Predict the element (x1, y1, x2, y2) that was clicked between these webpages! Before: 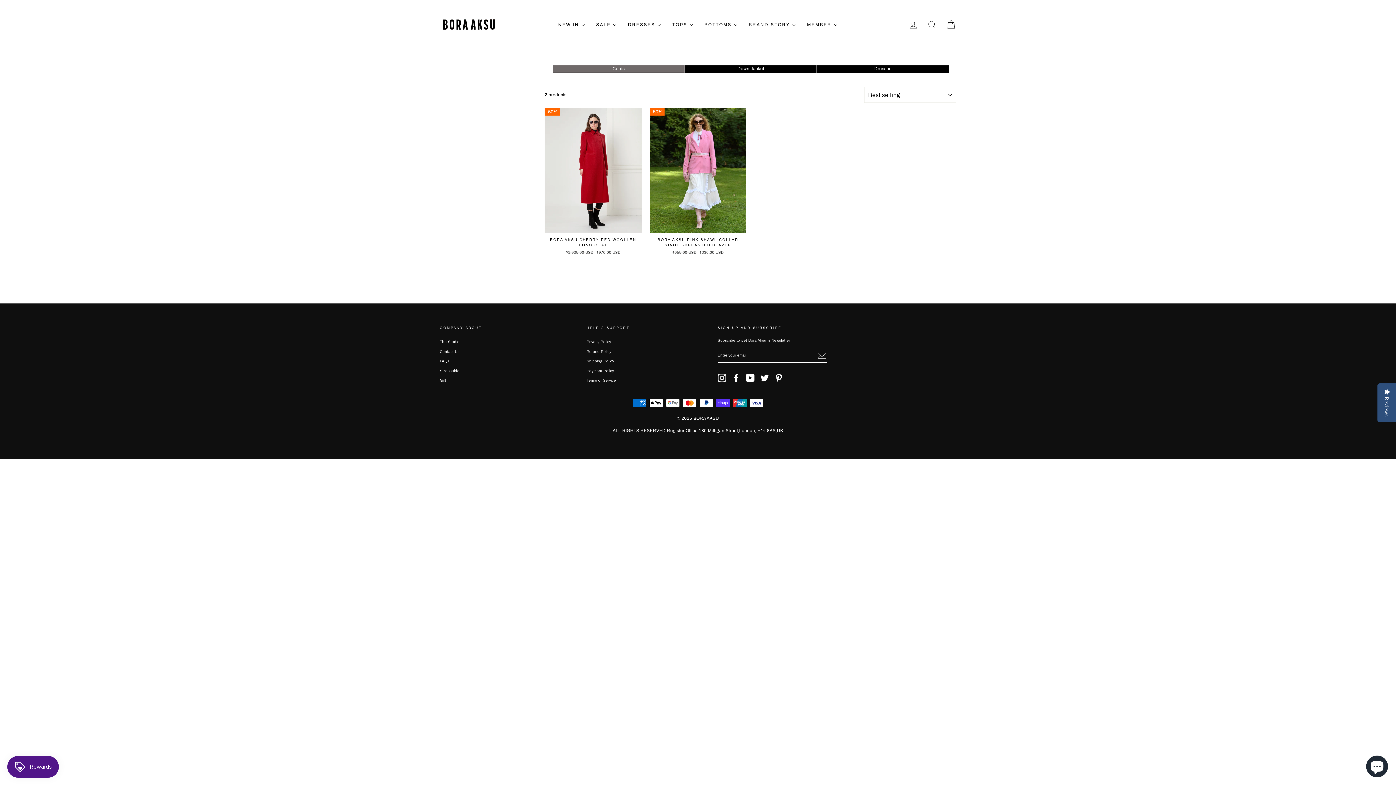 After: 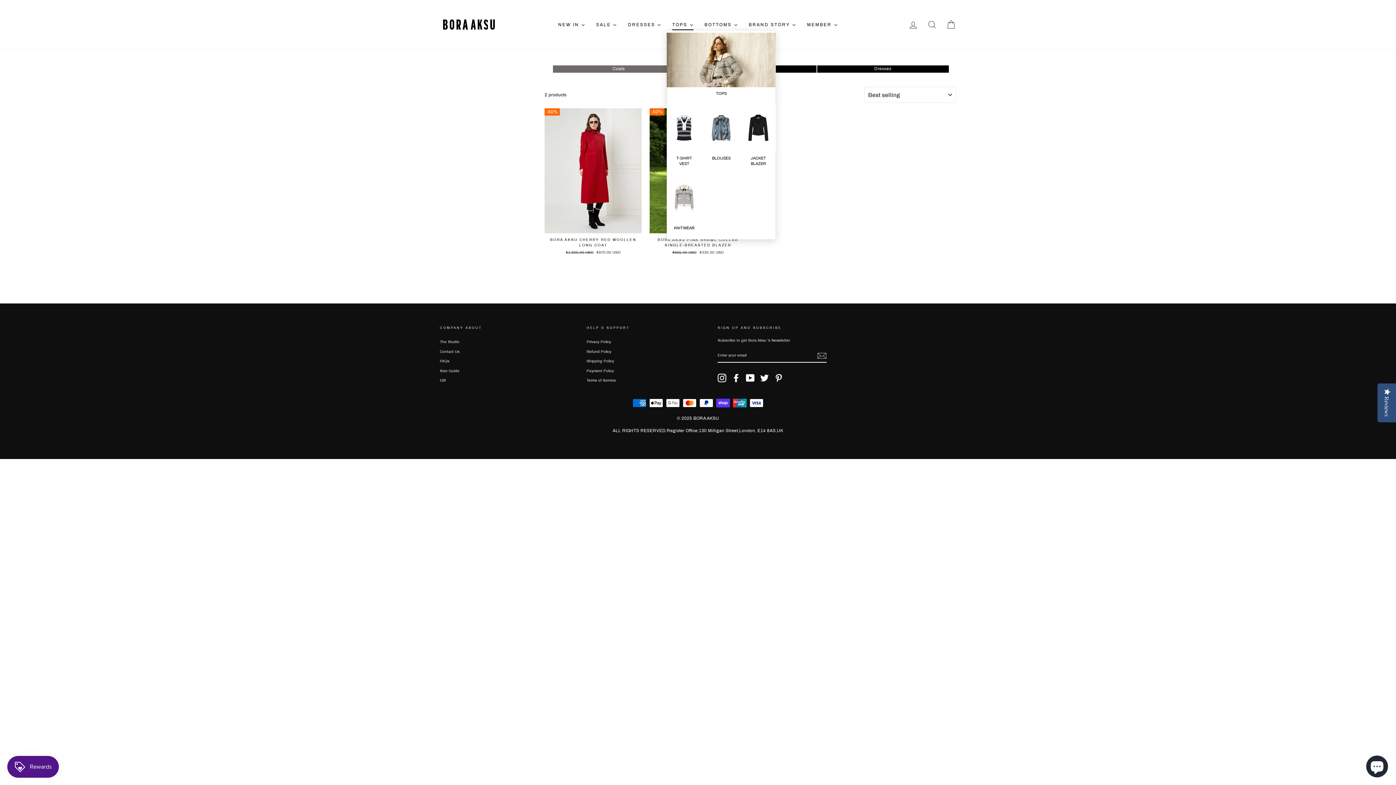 Action: bbox: (667, 18, 699, 30) label: TOPS